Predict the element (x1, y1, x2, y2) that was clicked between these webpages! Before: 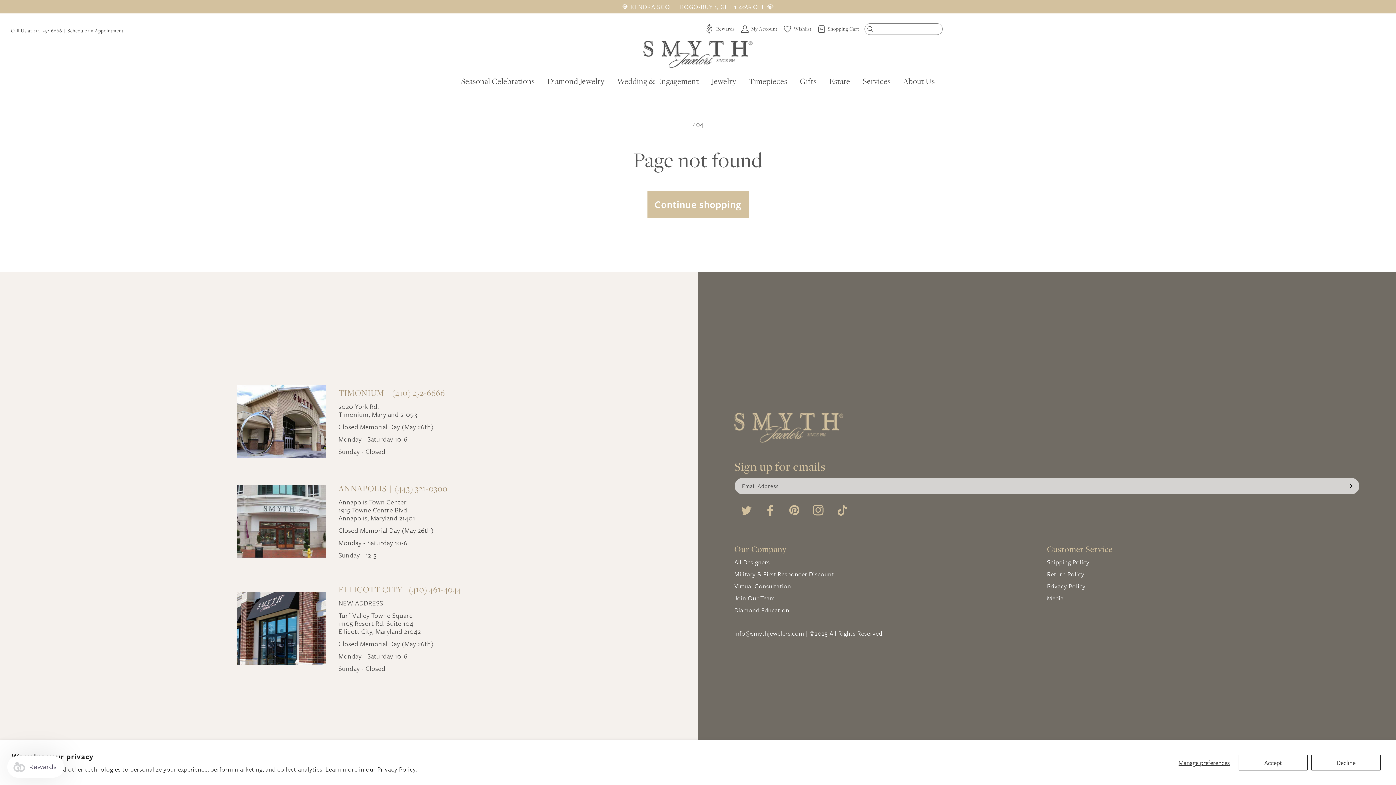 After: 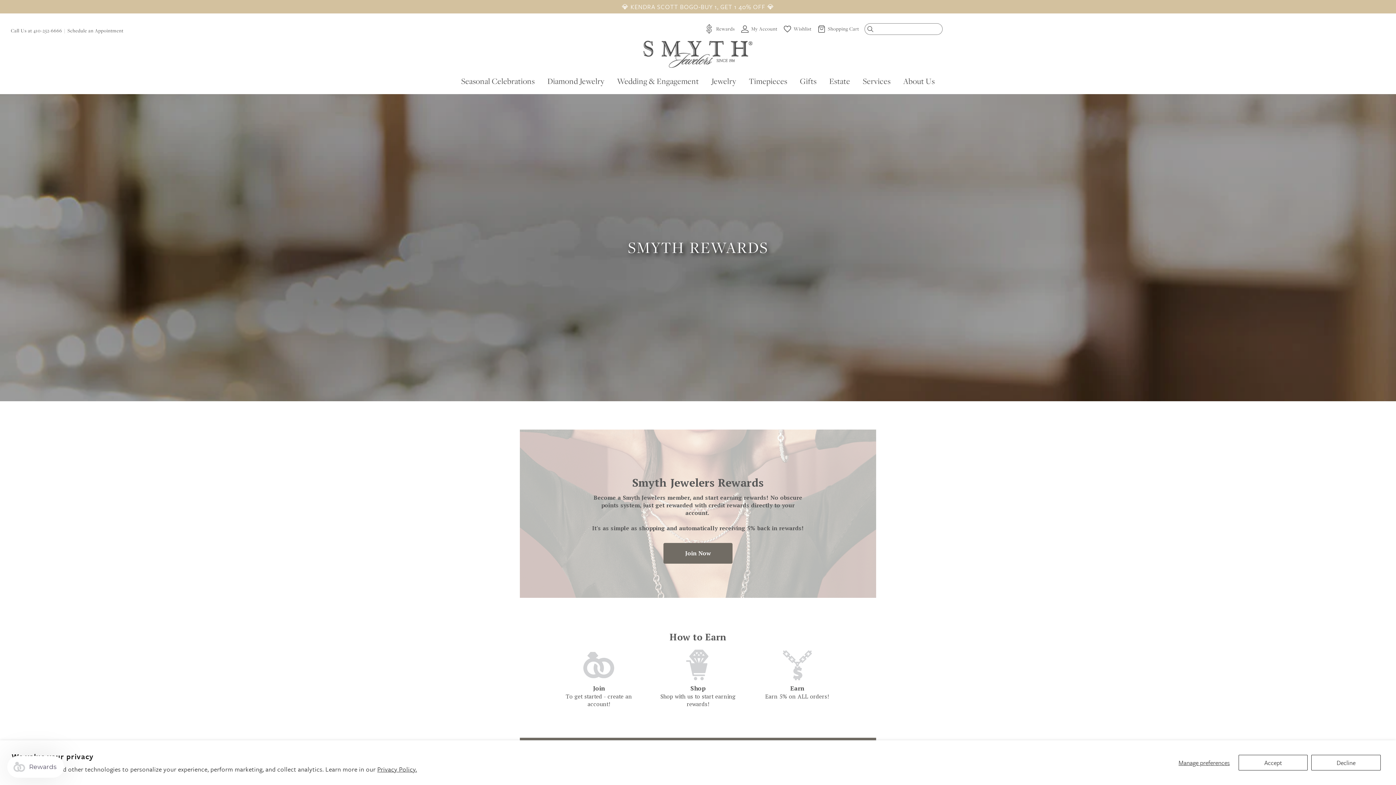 Action: bbox: (701, 20, 734, 37) label: Rewards